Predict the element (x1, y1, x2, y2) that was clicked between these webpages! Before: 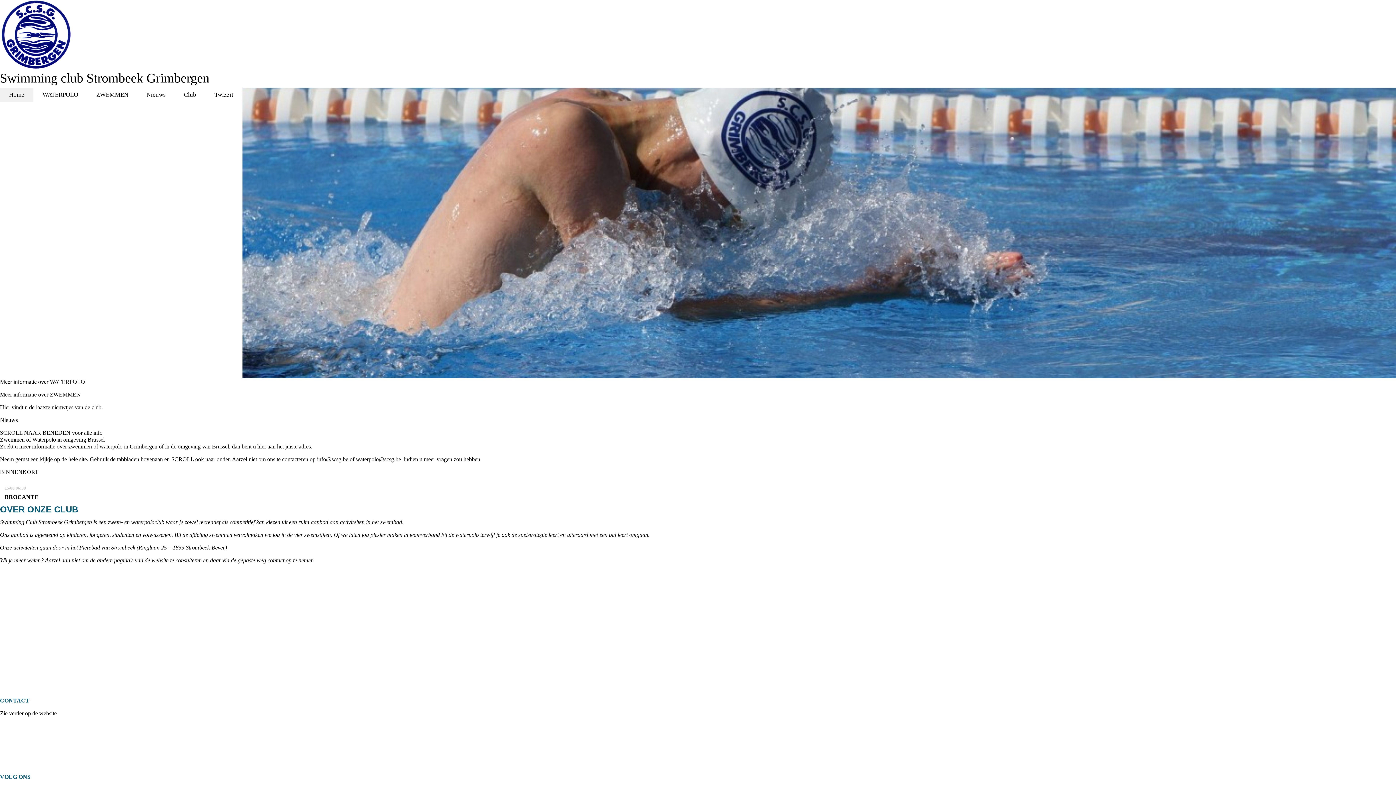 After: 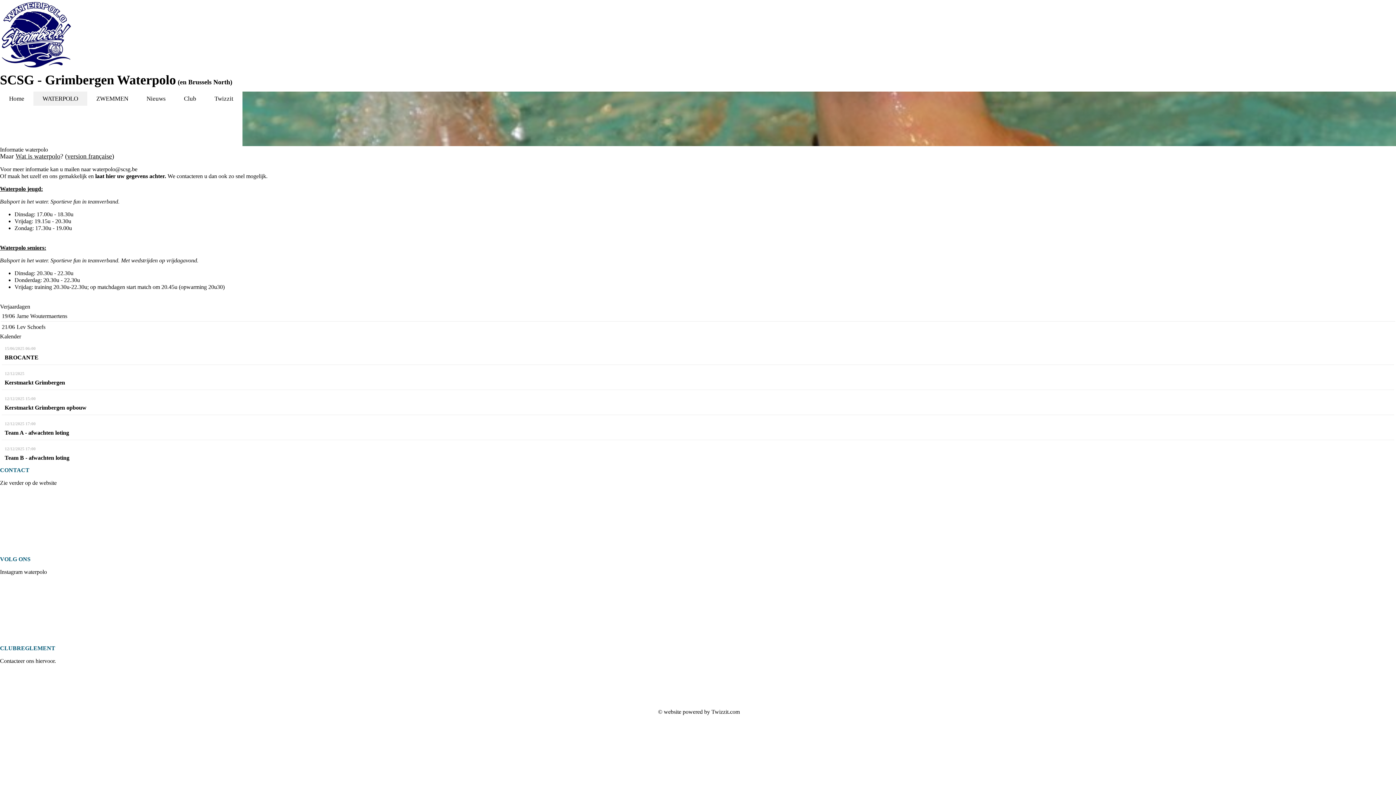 Action: label: Meer informatie over WATERPOLO bbox: (0, 378, 85, 385)